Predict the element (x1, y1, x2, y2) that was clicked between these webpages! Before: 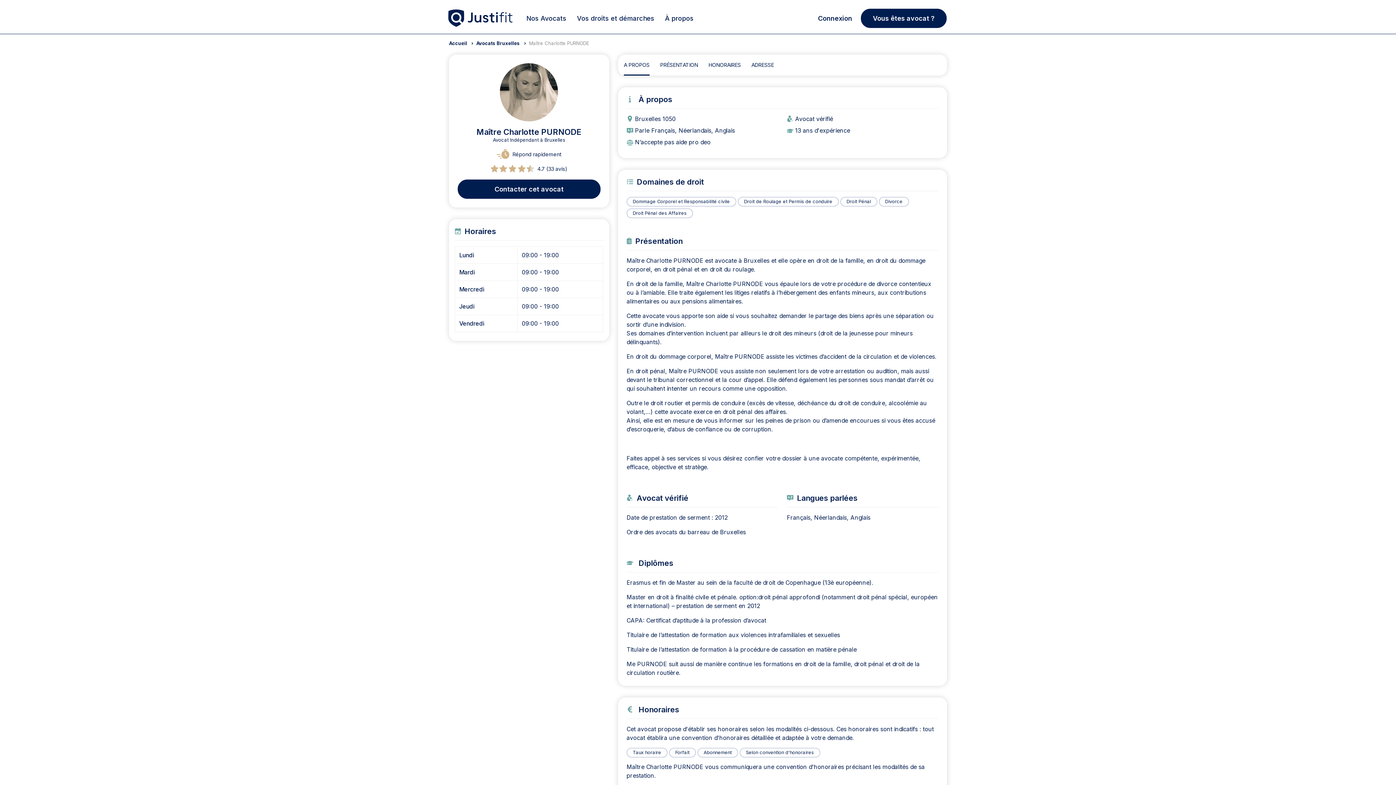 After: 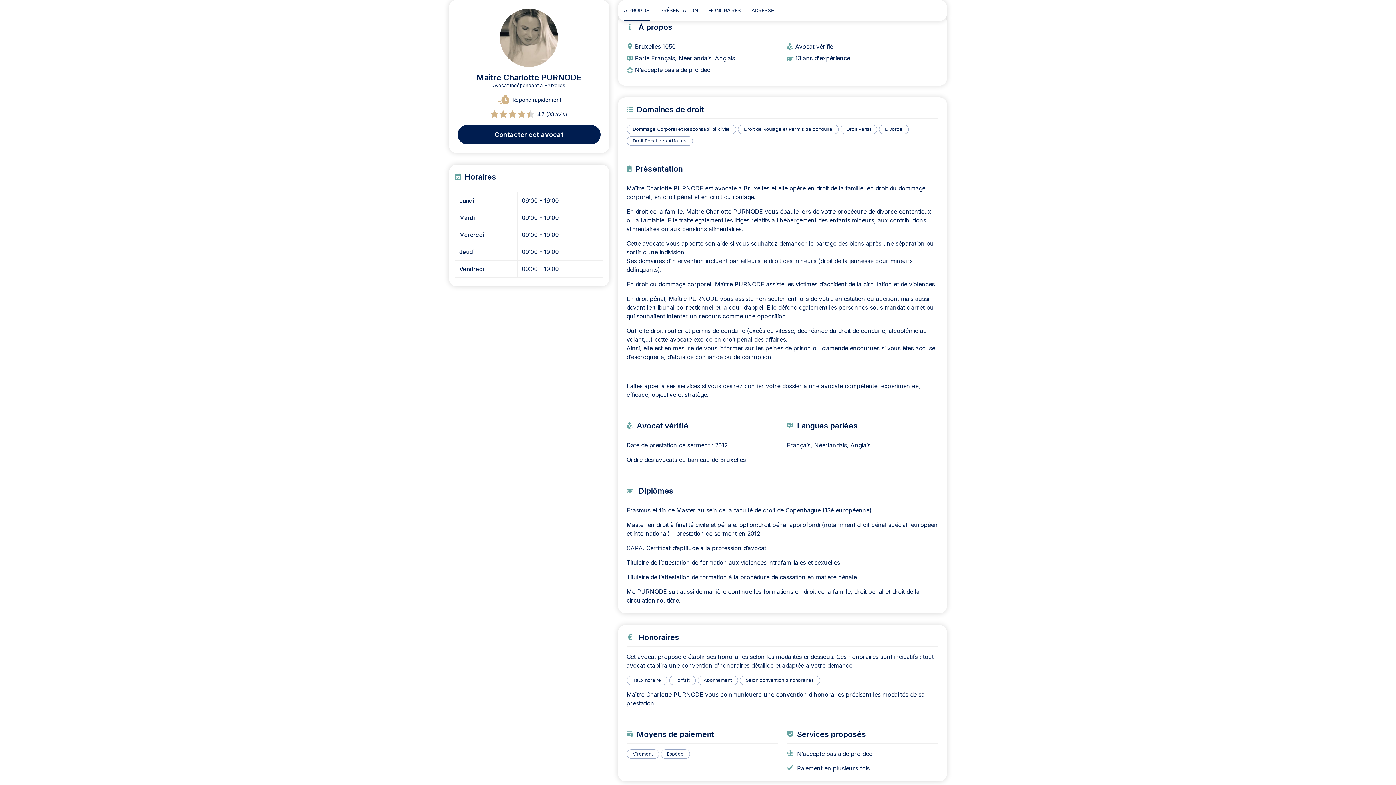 Action: label: A PROPOS bbox: (623, 61, 649, 75)